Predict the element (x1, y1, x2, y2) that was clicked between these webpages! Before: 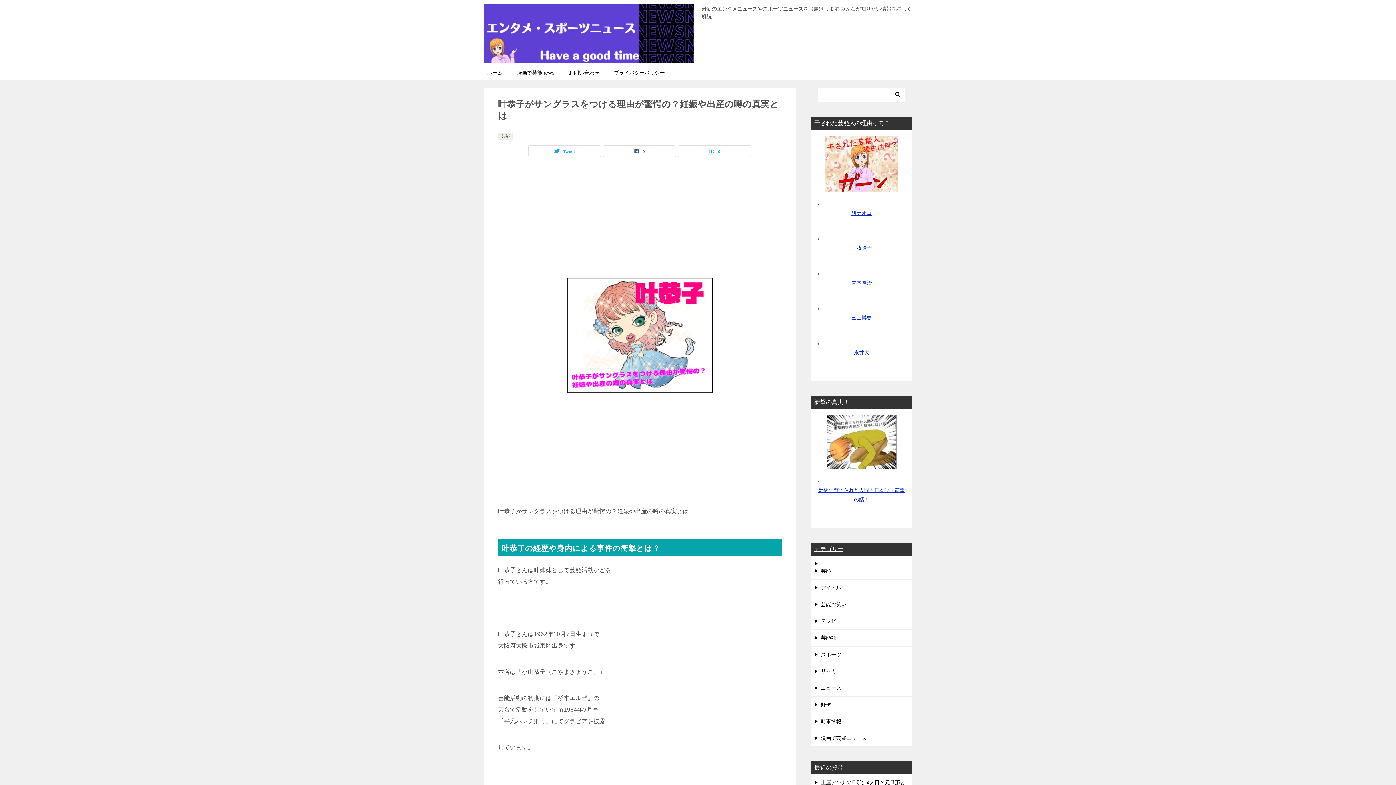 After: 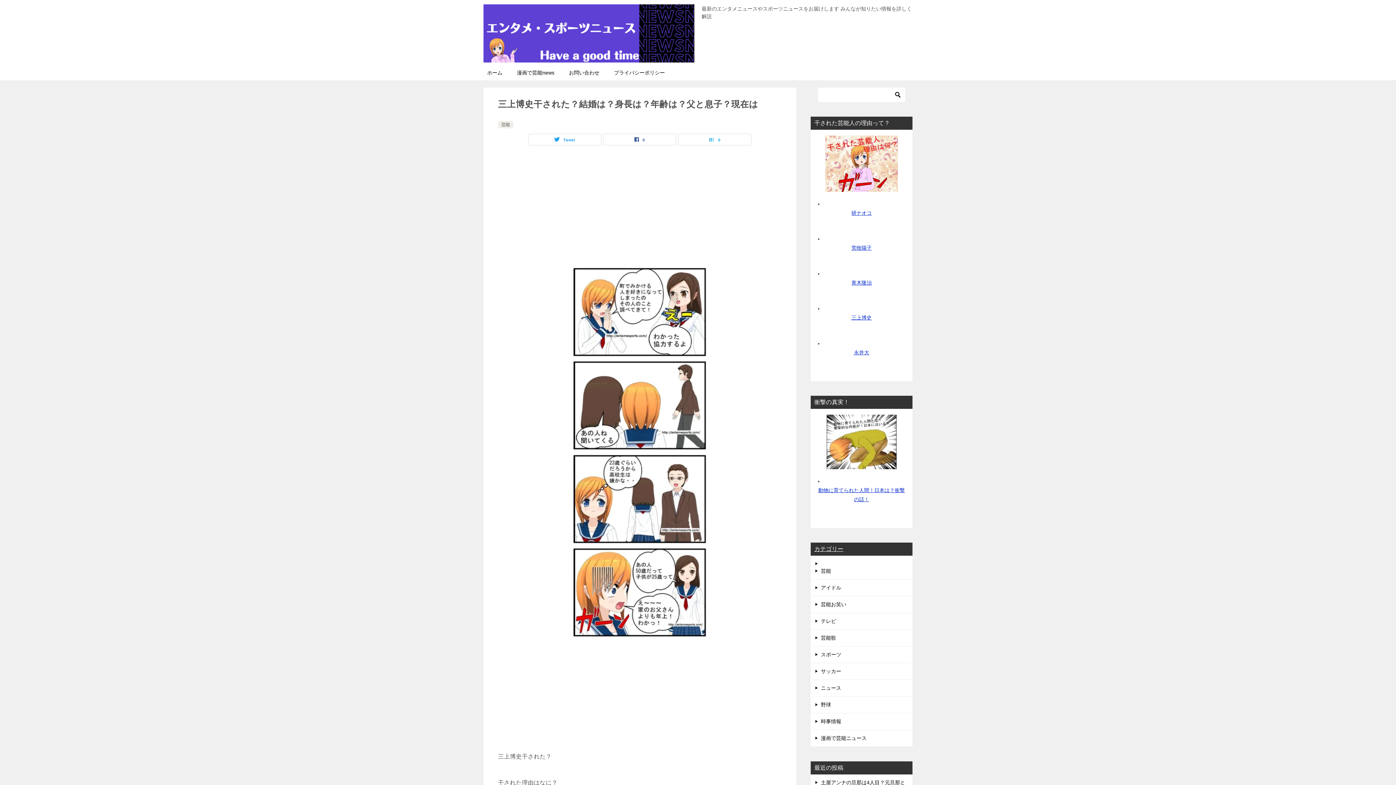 Action: label: 三上博史 bbox: (851, 315, 872, 320)